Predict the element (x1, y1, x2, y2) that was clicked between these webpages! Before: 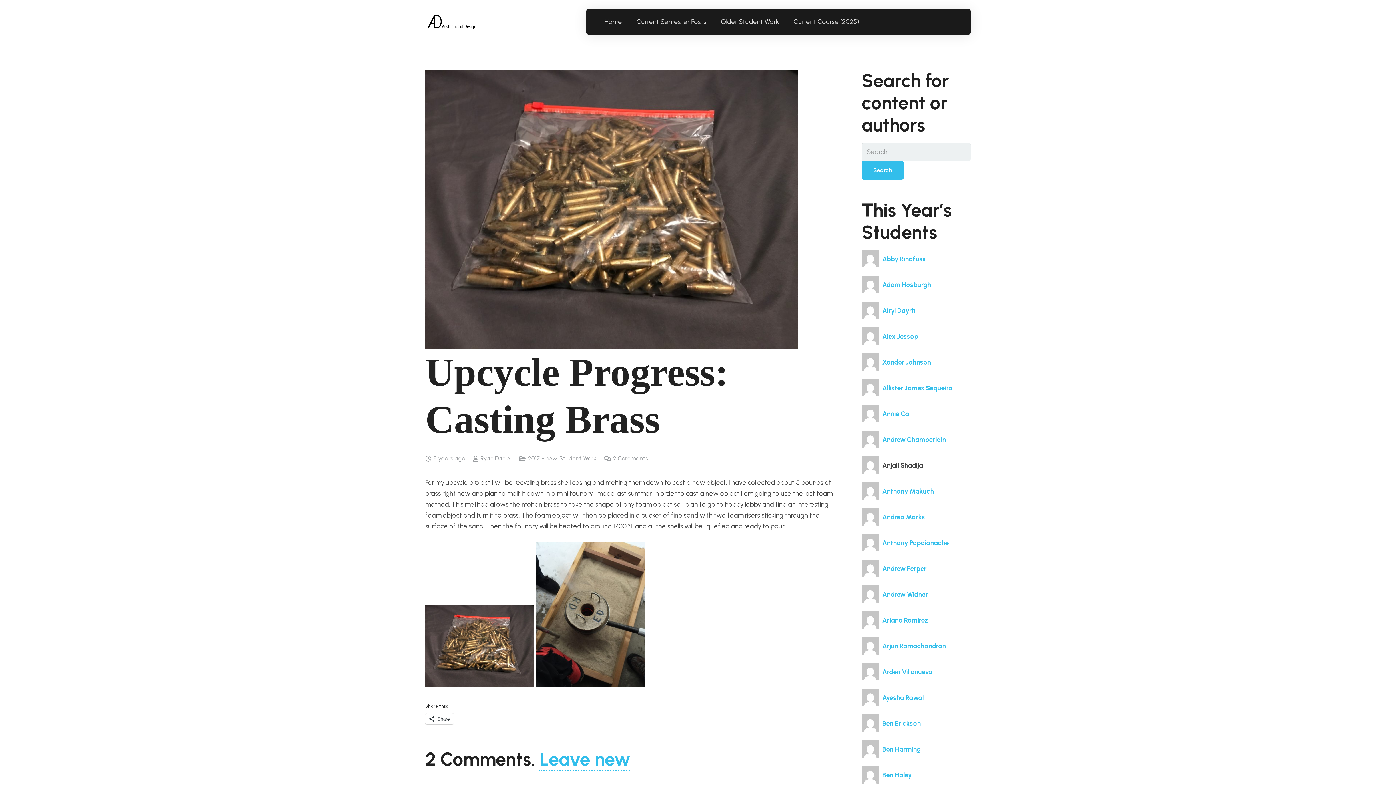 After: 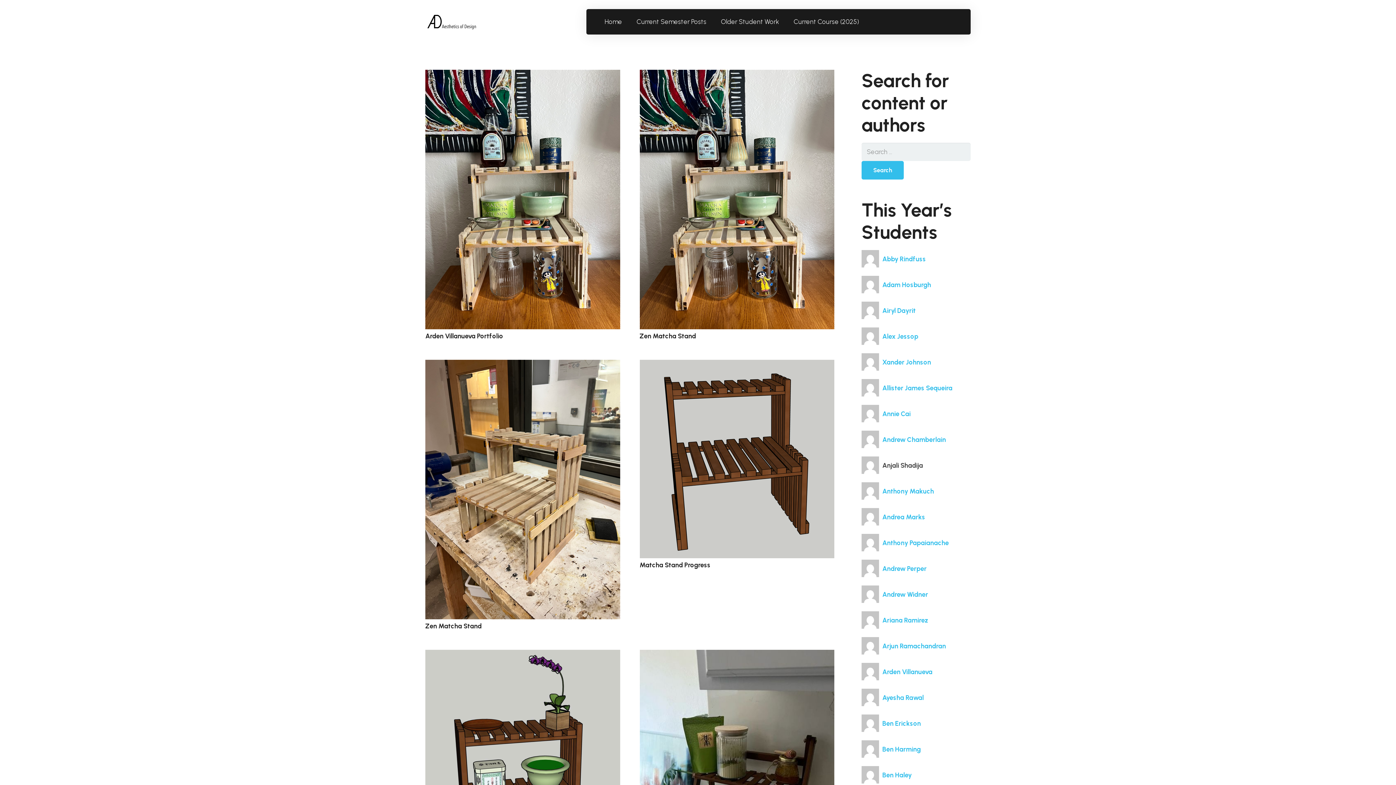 Action: bbox: (861, 668, 932, 676) label:  Arden Villanueva